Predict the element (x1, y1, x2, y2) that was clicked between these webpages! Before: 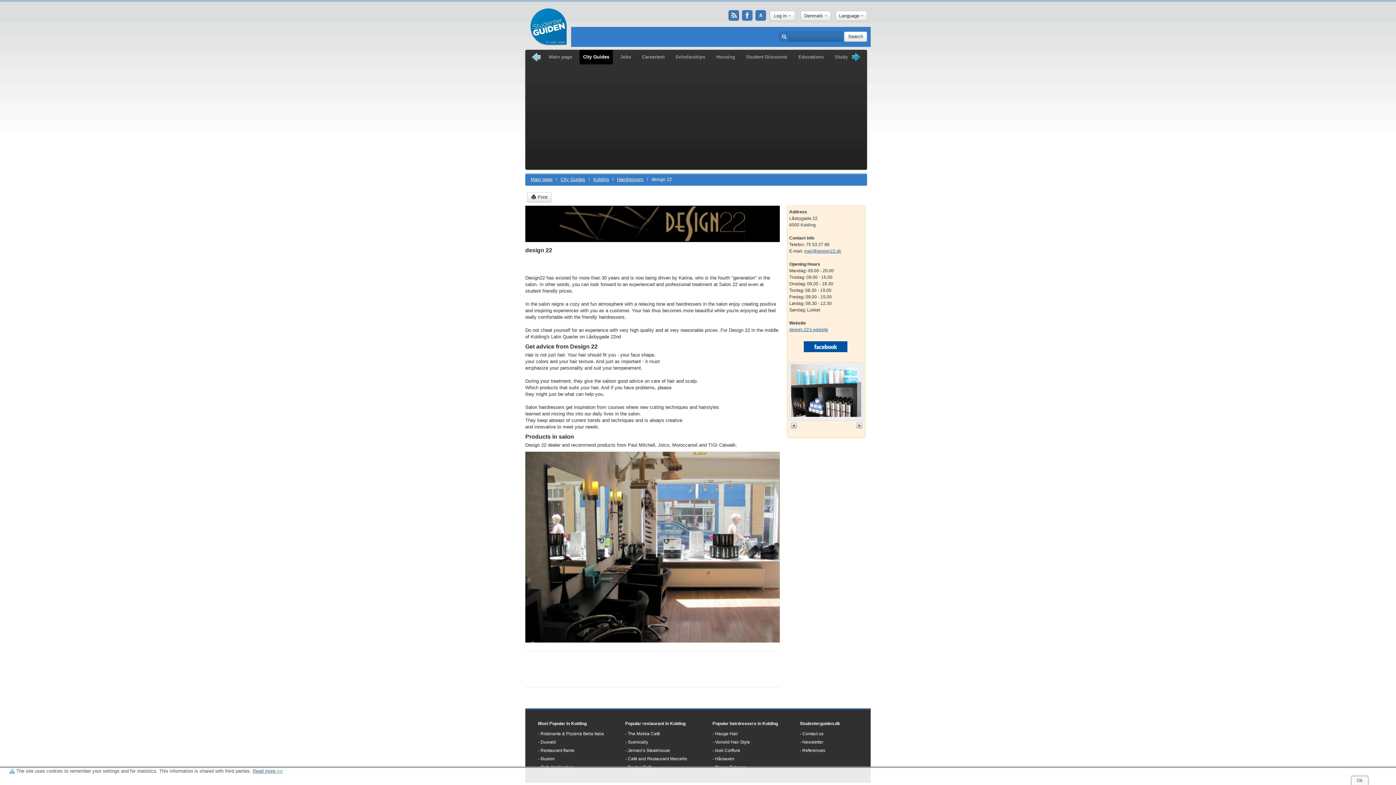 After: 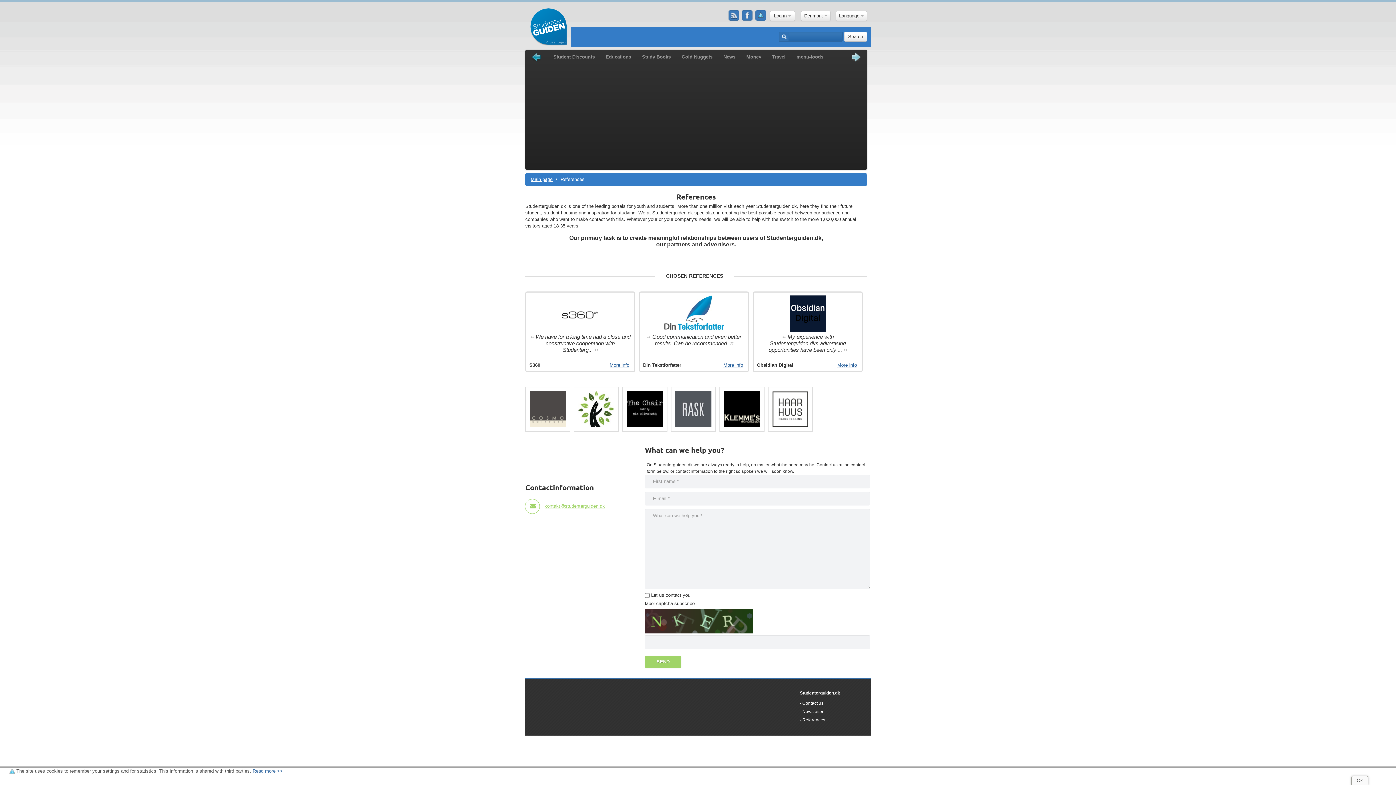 Action: label: References bbox: (800, 748, 825, 753)